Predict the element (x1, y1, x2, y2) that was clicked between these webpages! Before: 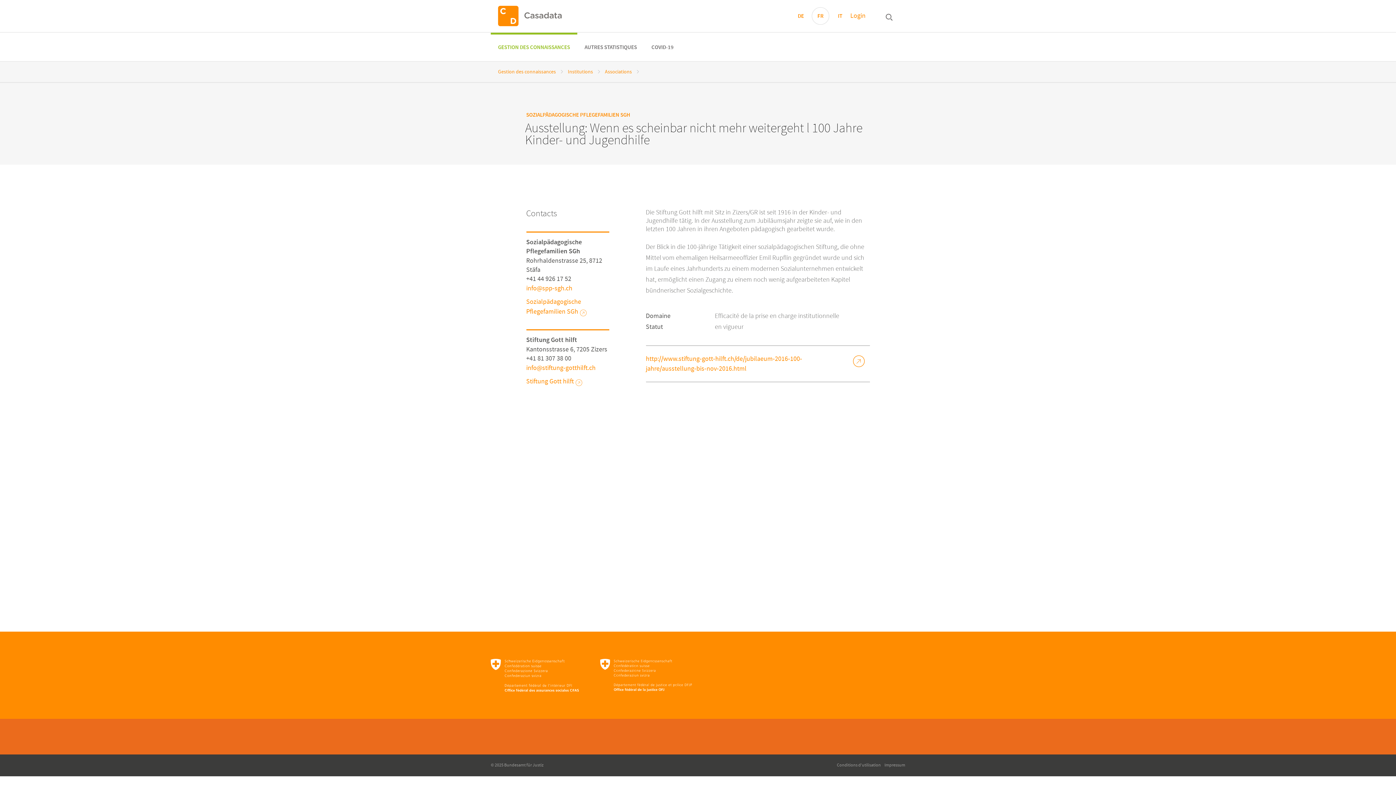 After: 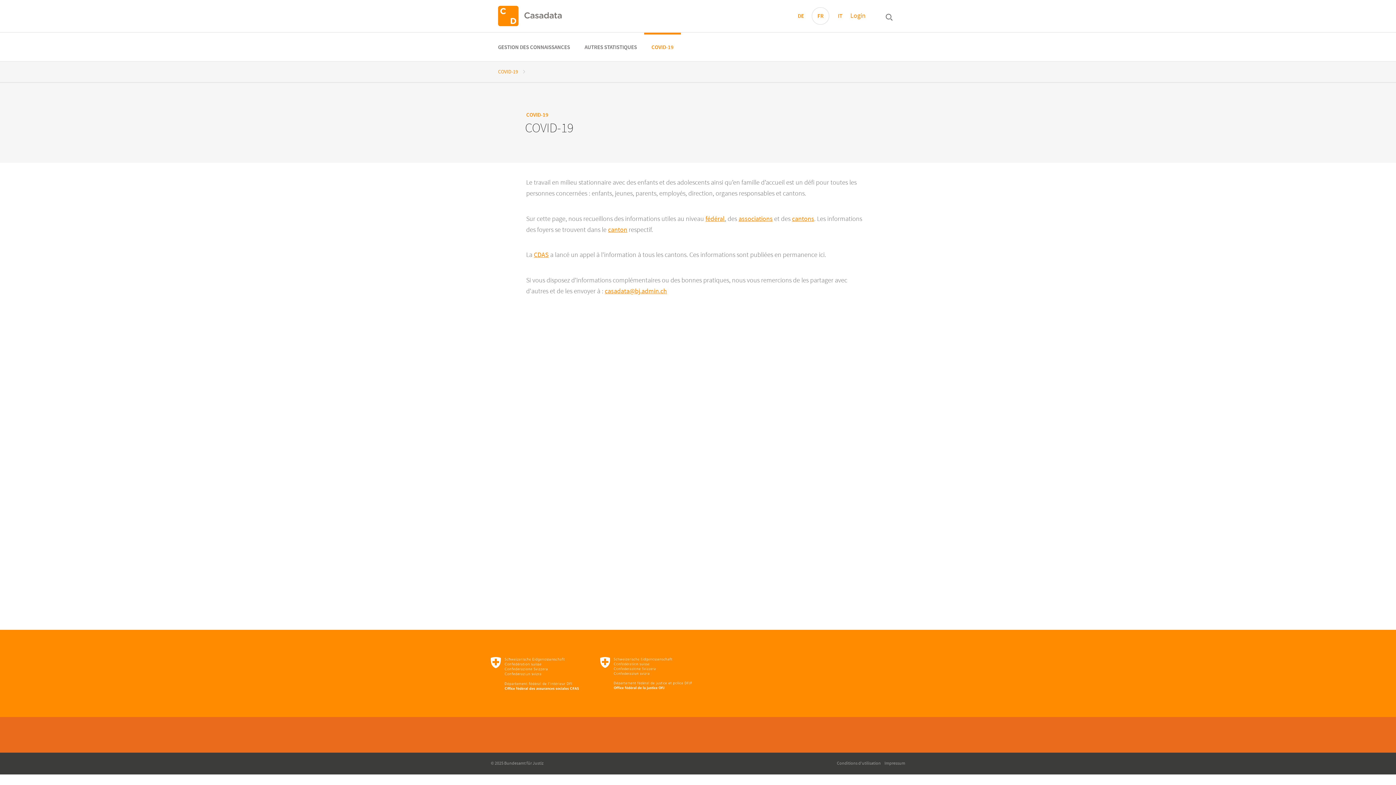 Action: label: COVID-19 bbox: (644, 32, 681, 61)